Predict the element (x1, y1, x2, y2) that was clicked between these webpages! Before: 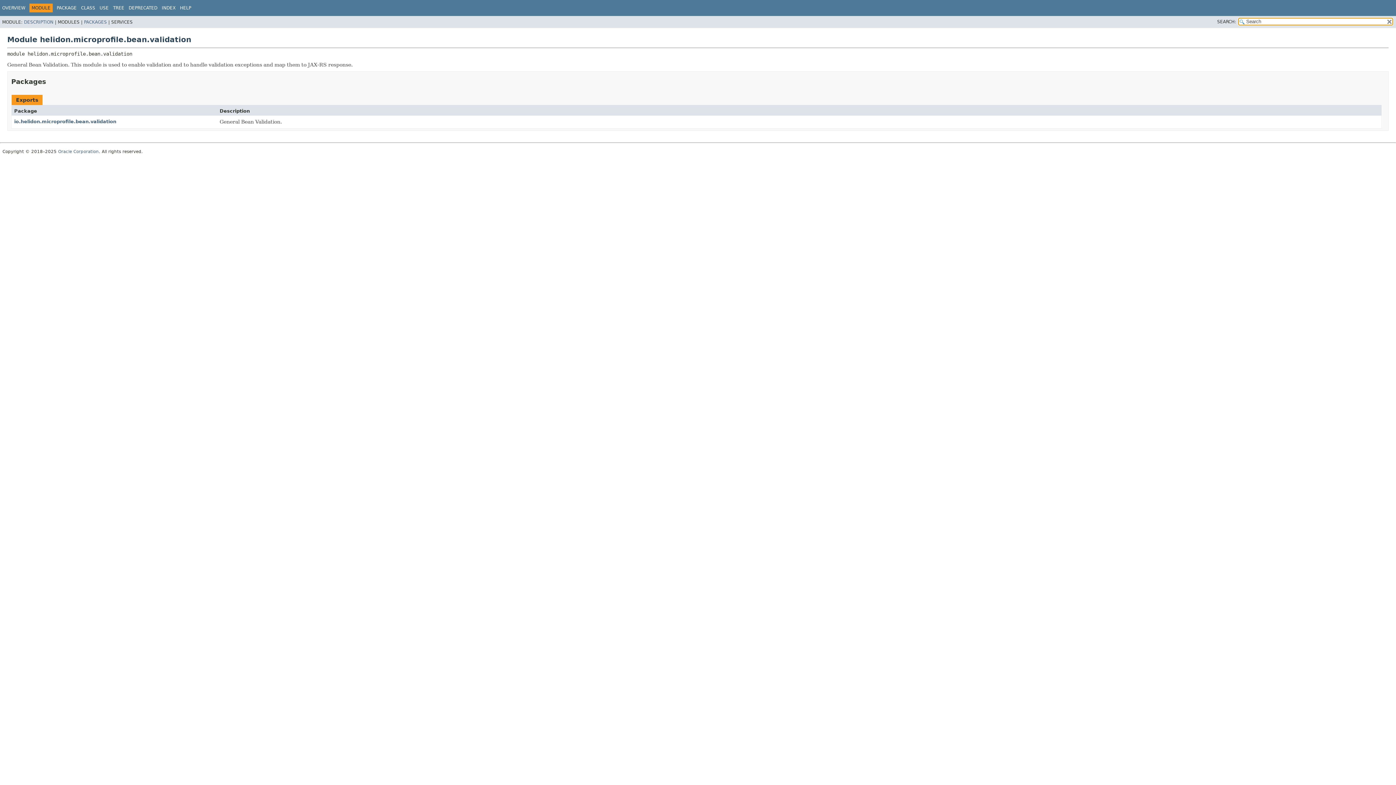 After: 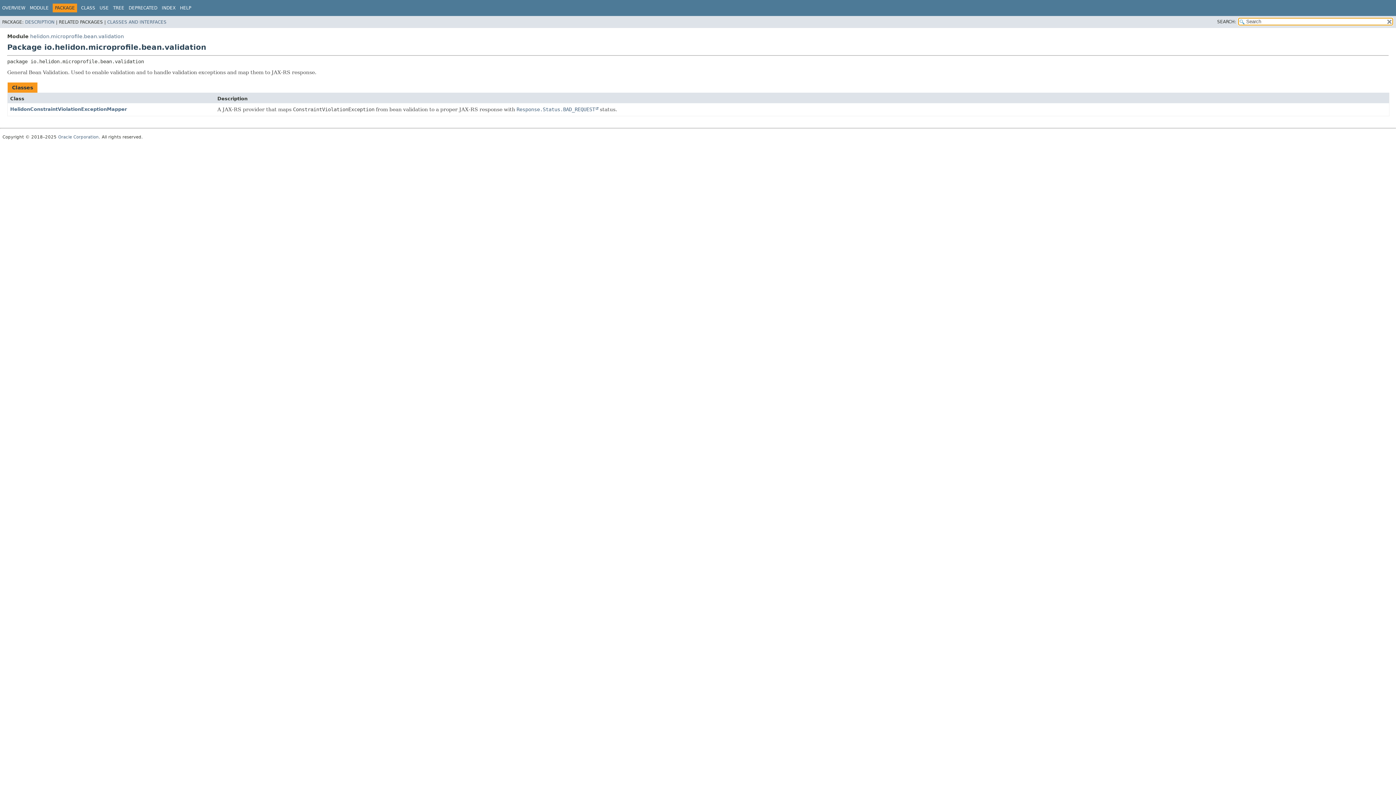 Action: label: io.helidon.microprofile.bean.validation bbox: (14, 119, 116, 124)